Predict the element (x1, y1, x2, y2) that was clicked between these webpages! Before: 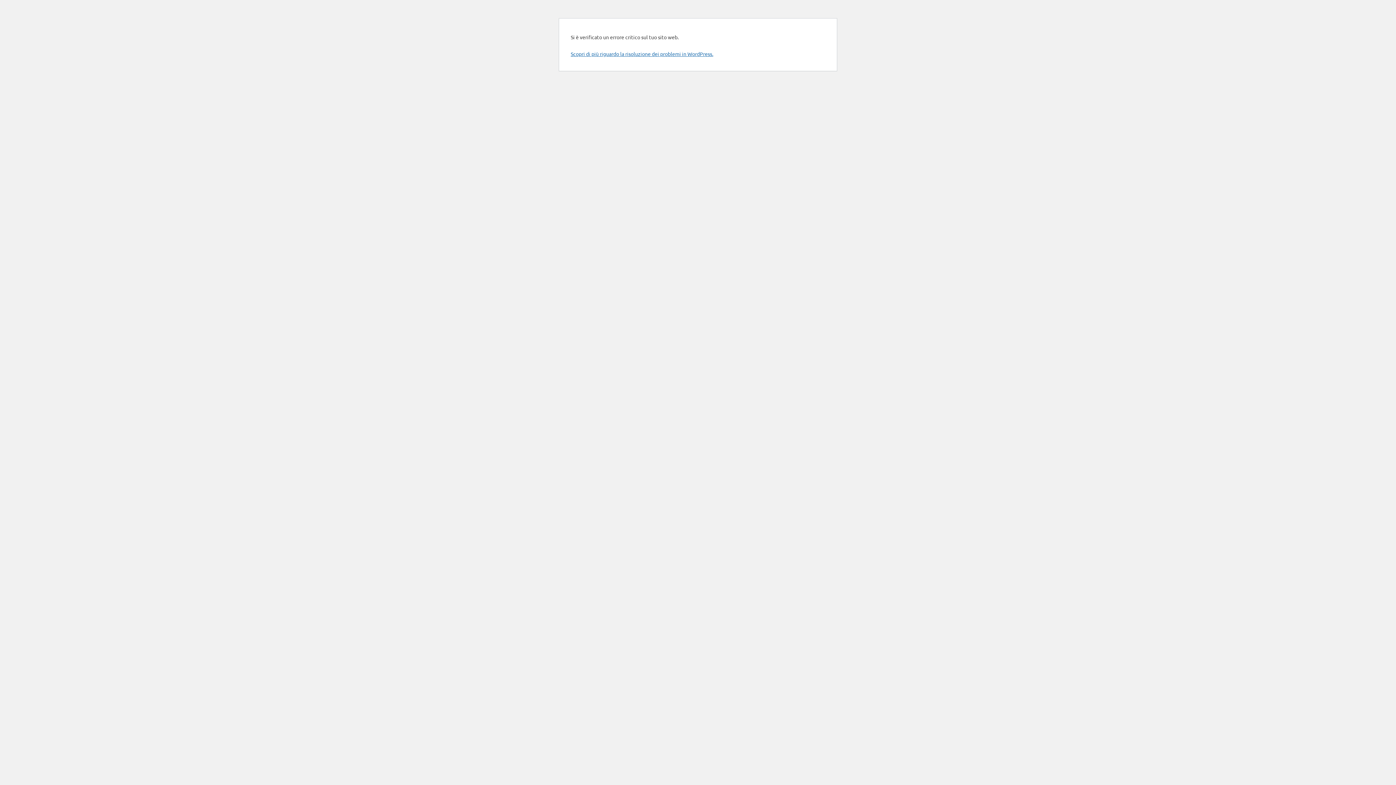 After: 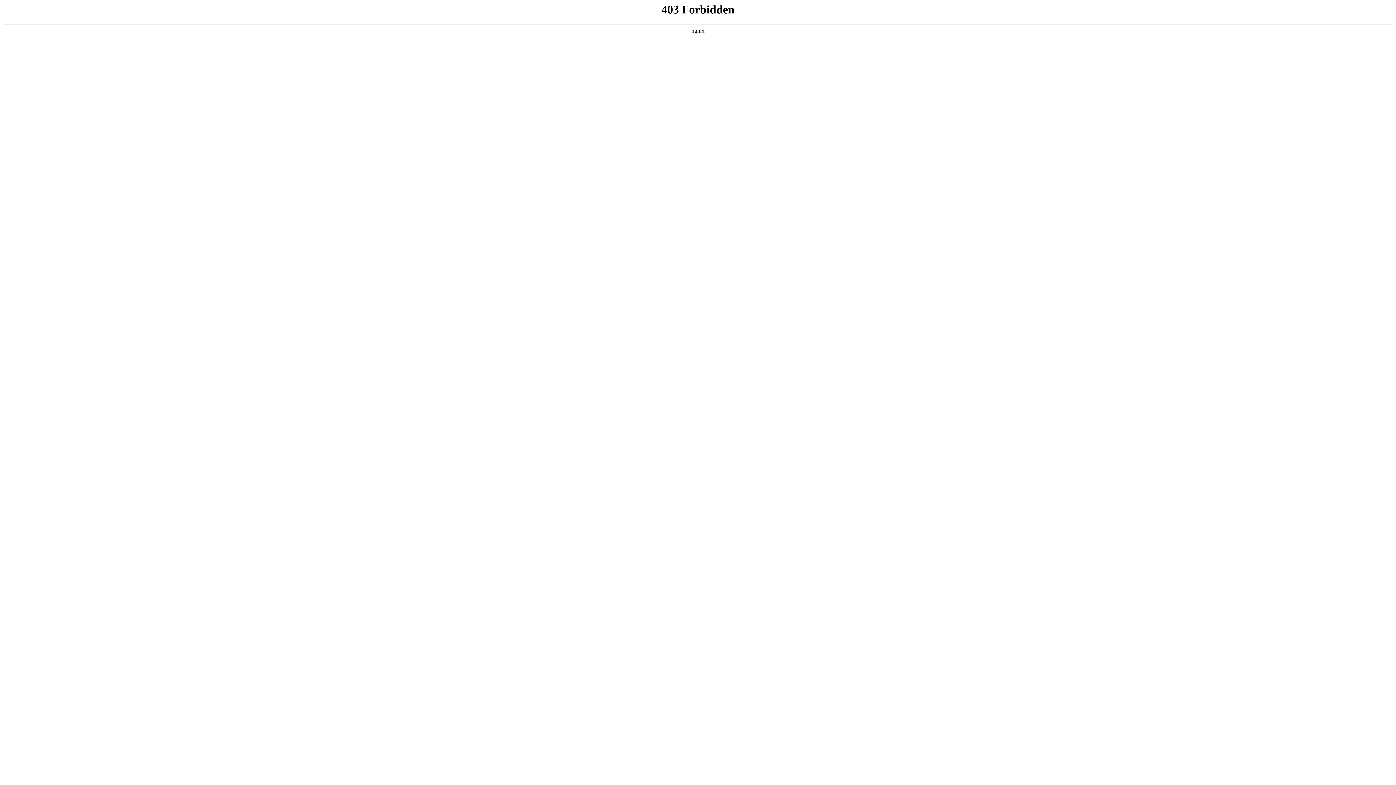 Action: label: Scopri di più riguardo la risoluzione dei problemi in WordPress. bbox: (570, 50, 713, 57)